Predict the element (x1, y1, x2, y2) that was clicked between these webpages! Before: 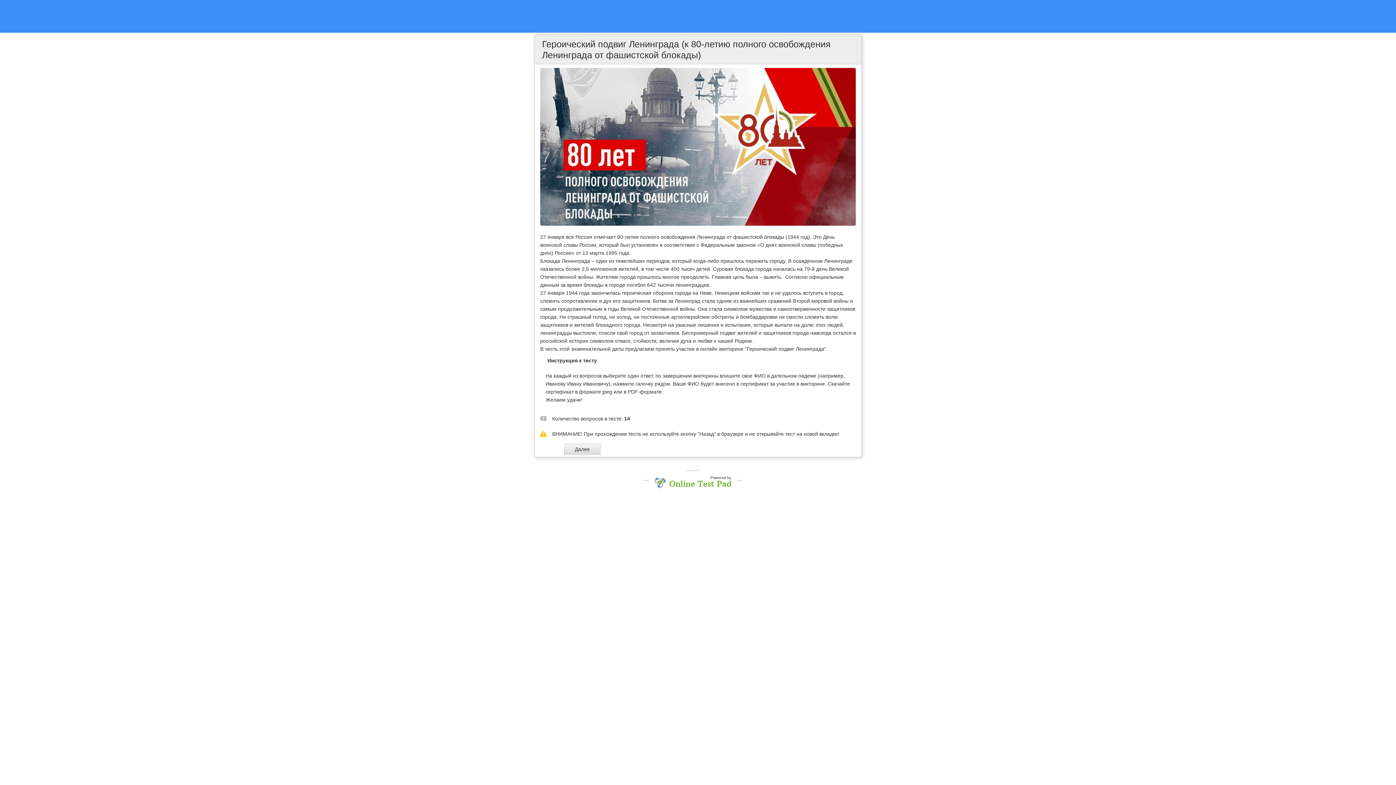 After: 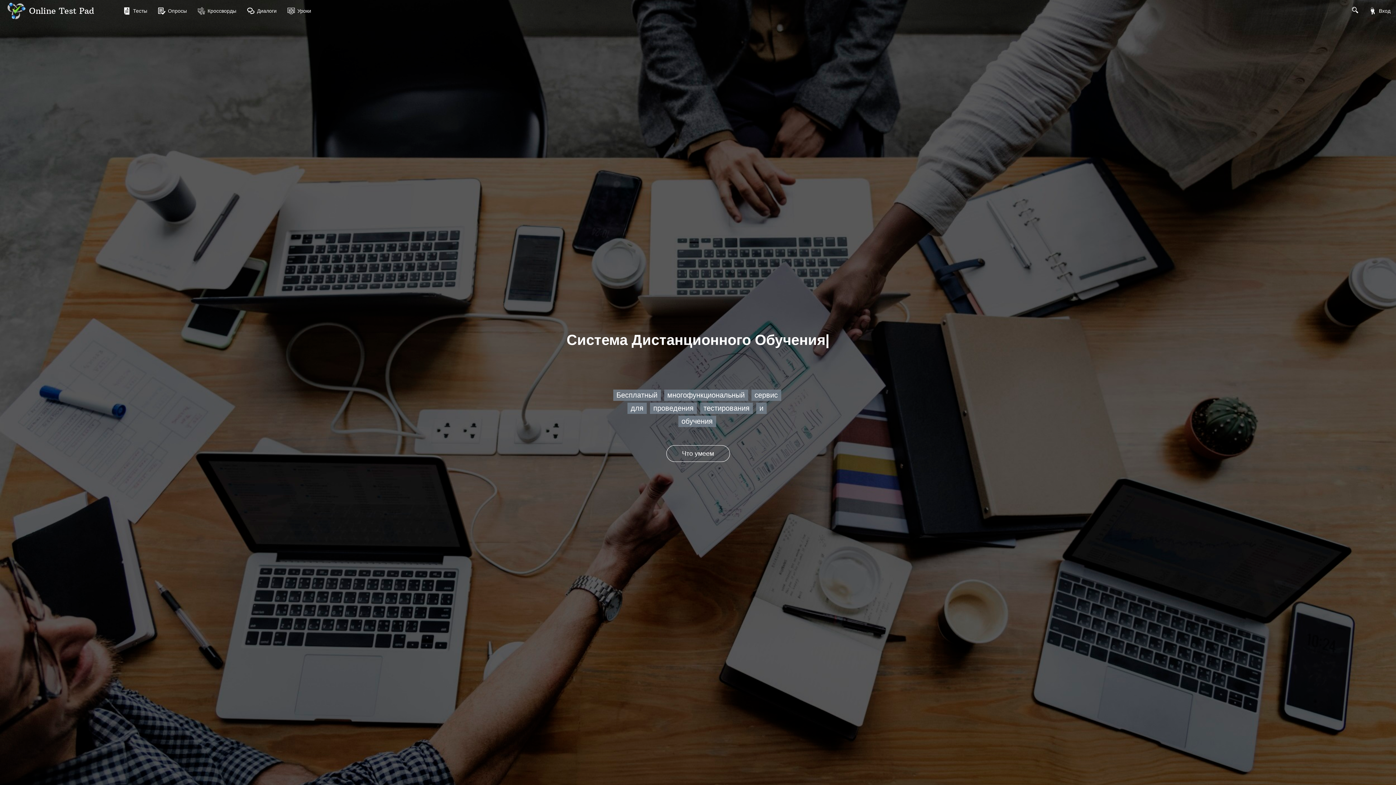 Action: bbox: (669, 480, 731, 488) label: Online Test Pad